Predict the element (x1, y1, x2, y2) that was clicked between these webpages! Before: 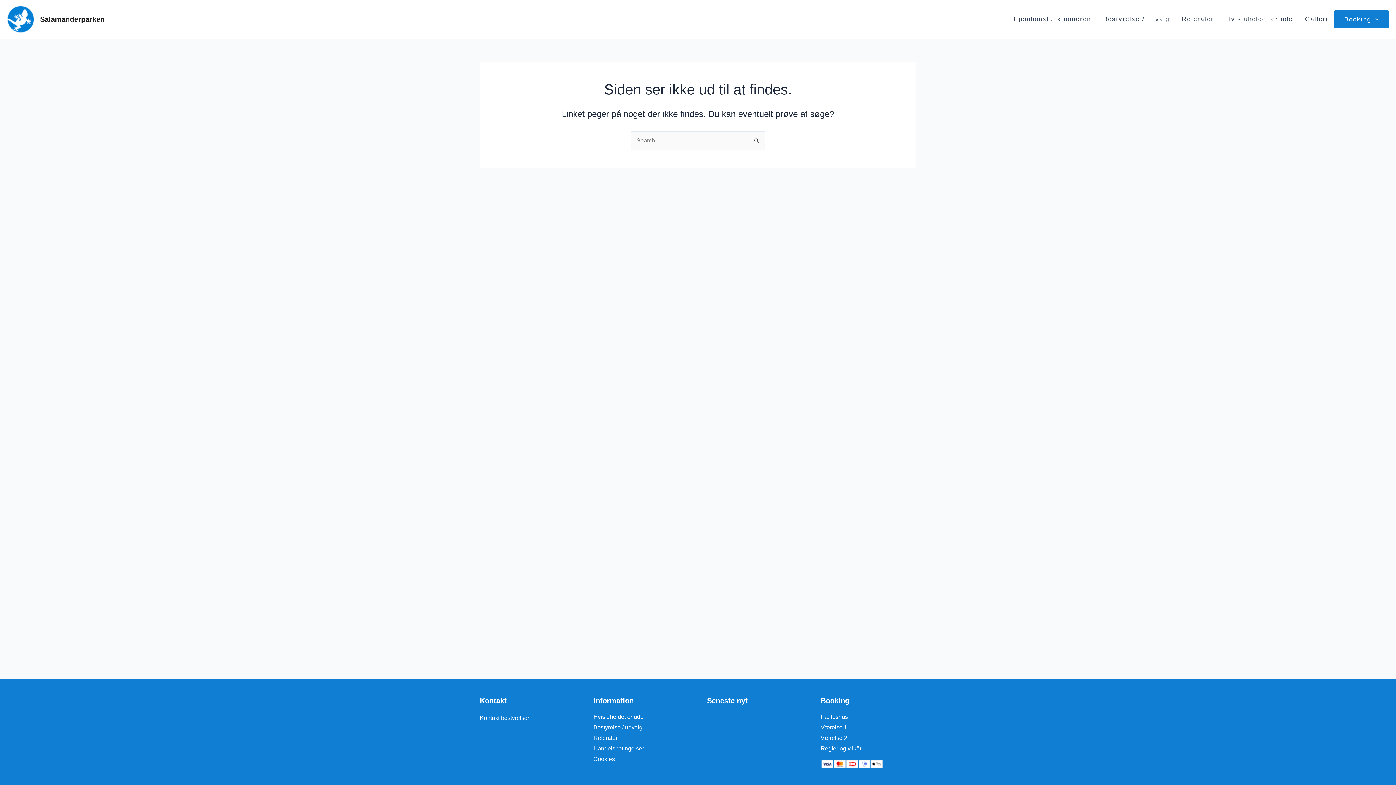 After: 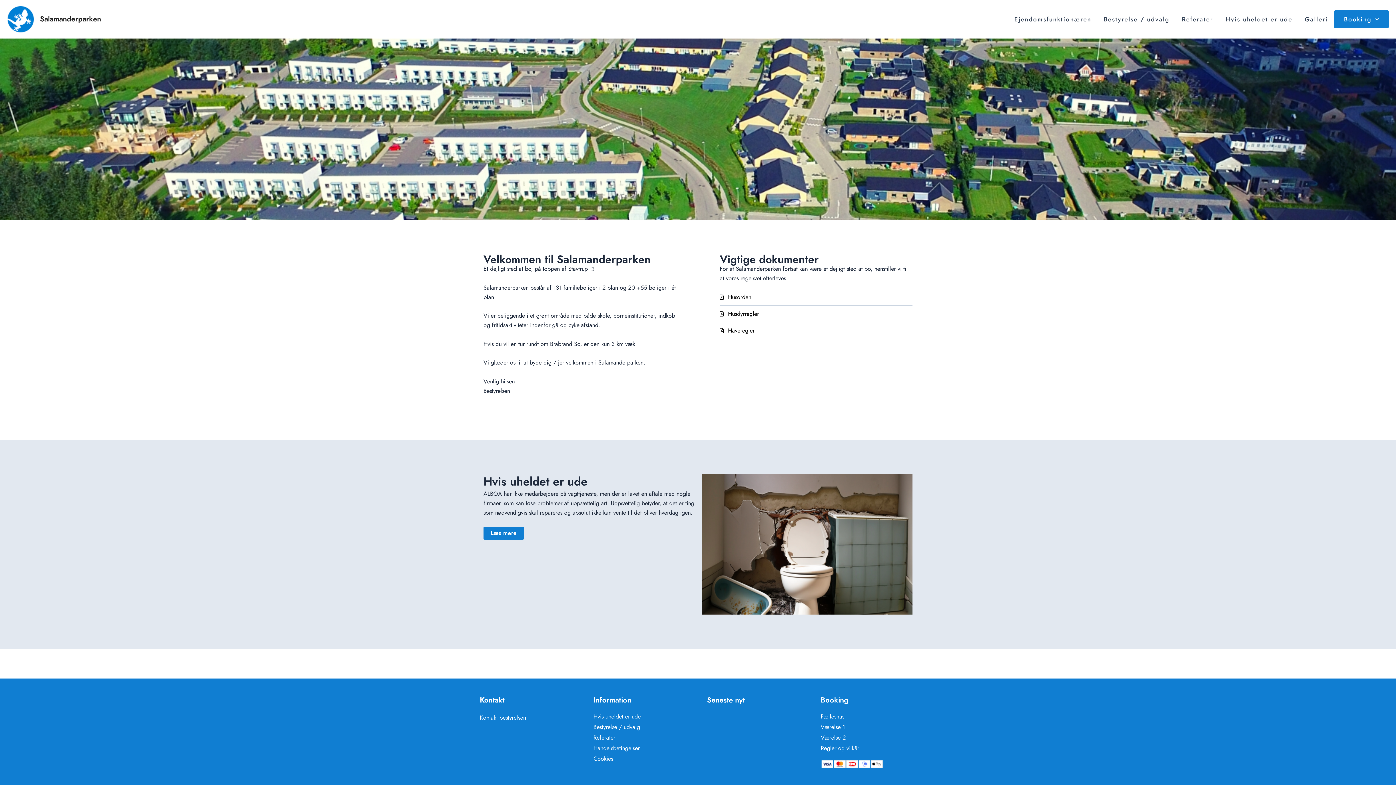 Action: bbox: (40, 15, 104, 23) label: Salamanderparken